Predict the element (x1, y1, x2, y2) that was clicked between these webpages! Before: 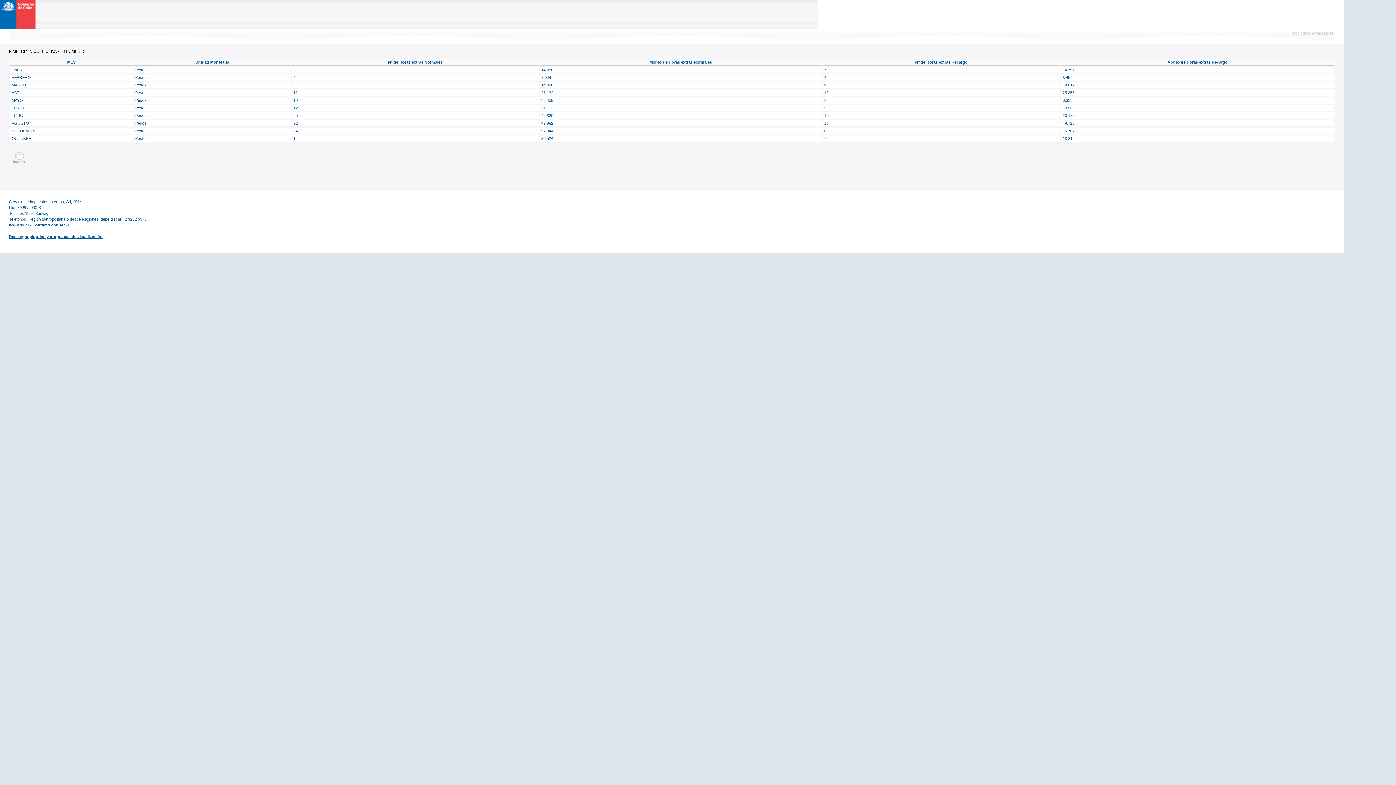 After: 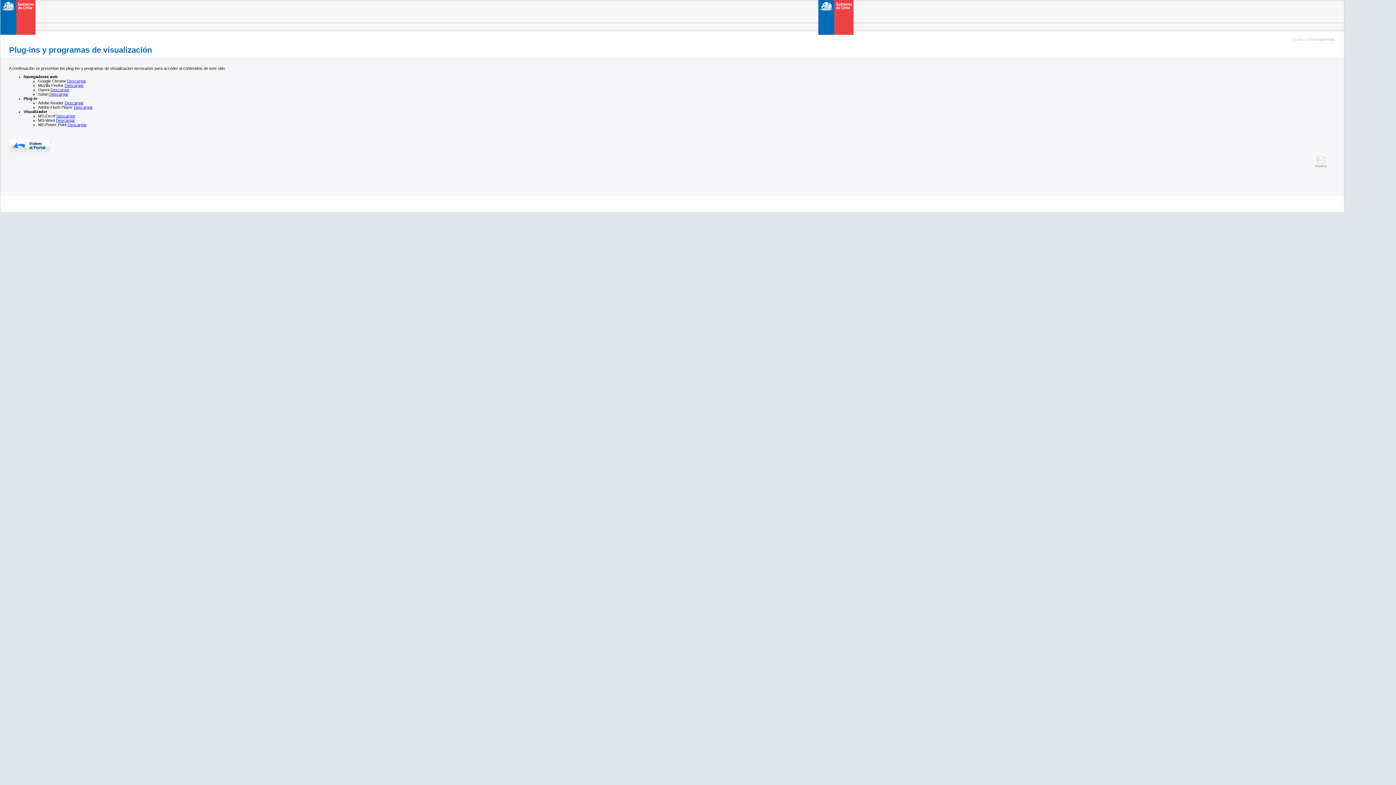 Action: label: Descargar plug-ins y programas de visualización bbox: (9, 234, 102, 238)